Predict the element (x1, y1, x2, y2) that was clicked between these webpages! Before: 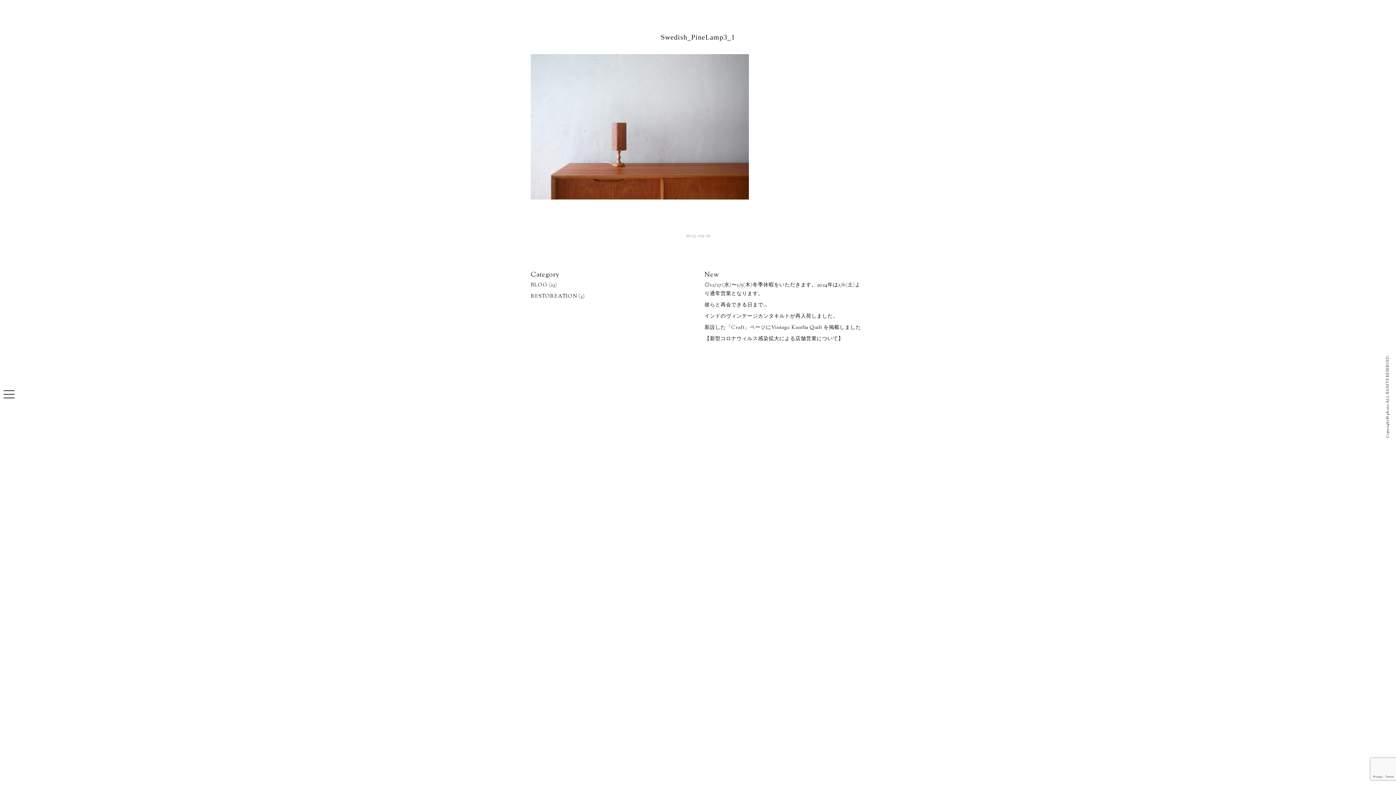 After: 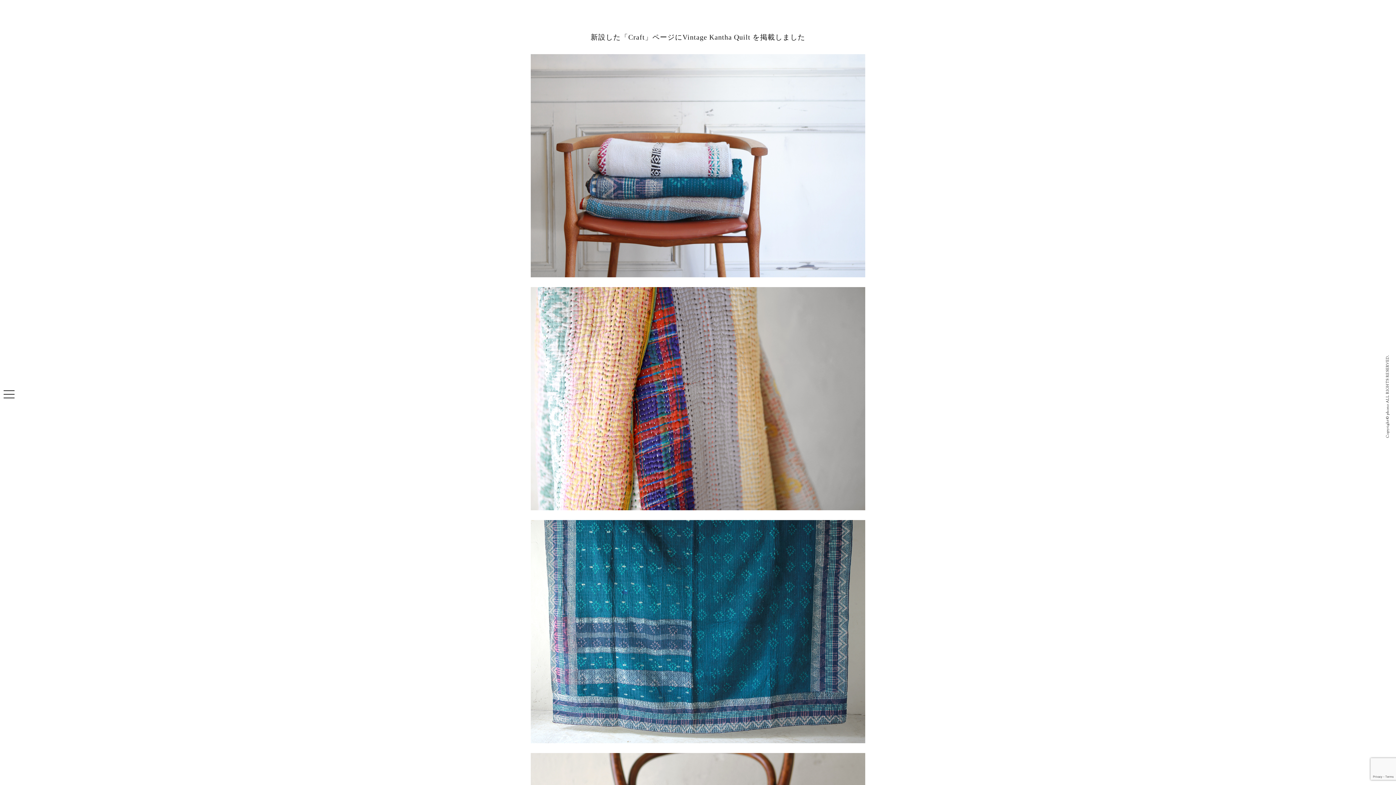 Action: label: 新設した「Craft」ページにVintage Kantha Quilt を掲載しました bbox: (704, 323, 861, 331)